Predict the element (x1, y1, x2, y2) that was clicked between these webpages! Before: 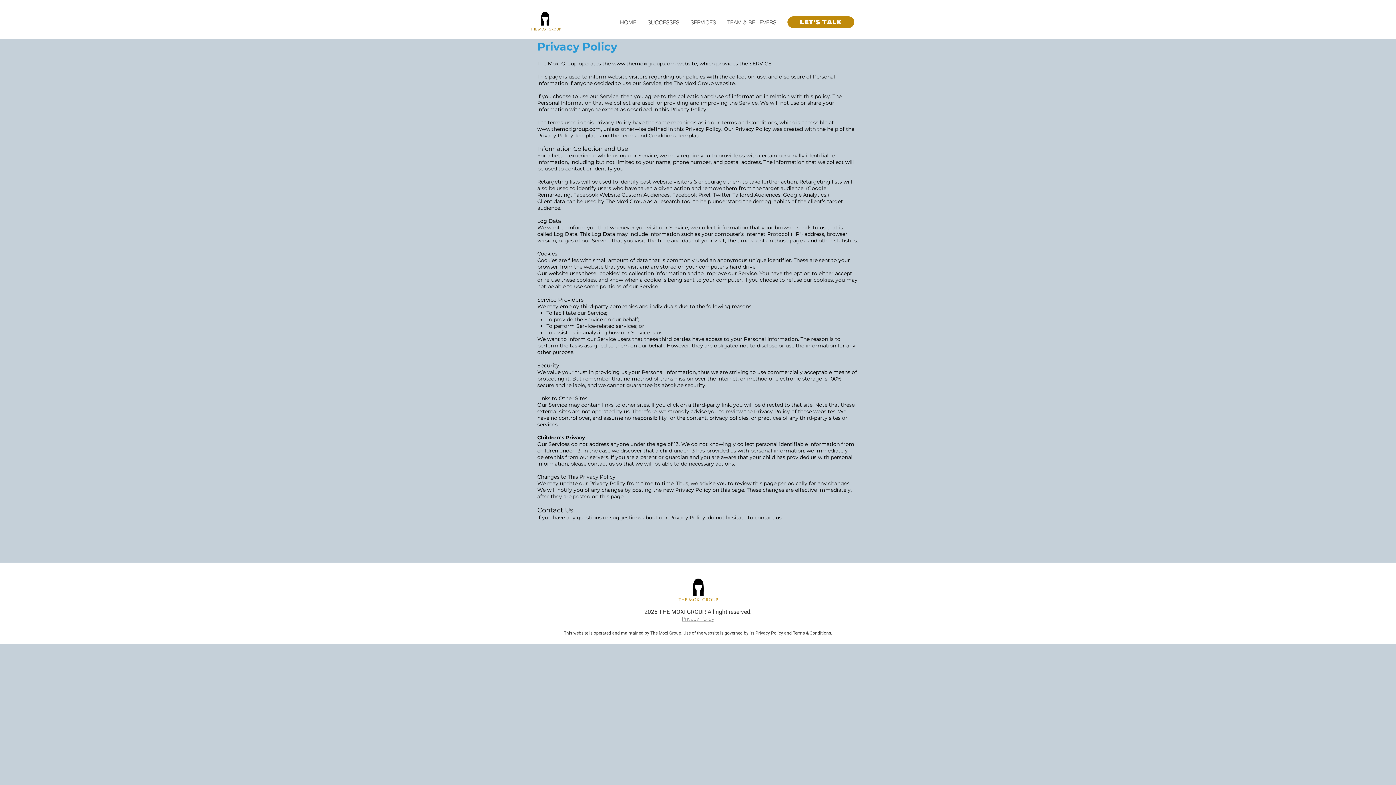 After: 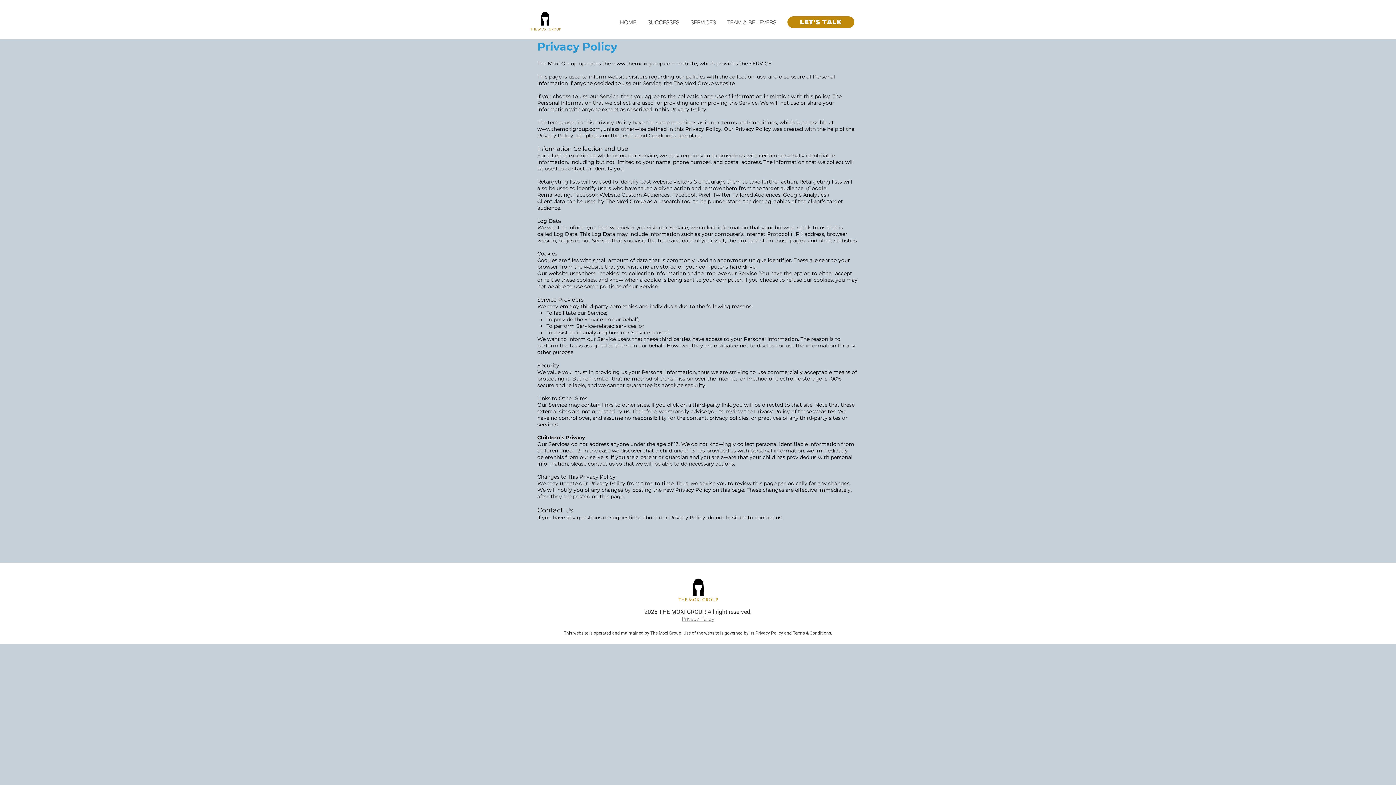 Action: label: Terms and Conditions Template bbox: (620, 132, 701, 138)